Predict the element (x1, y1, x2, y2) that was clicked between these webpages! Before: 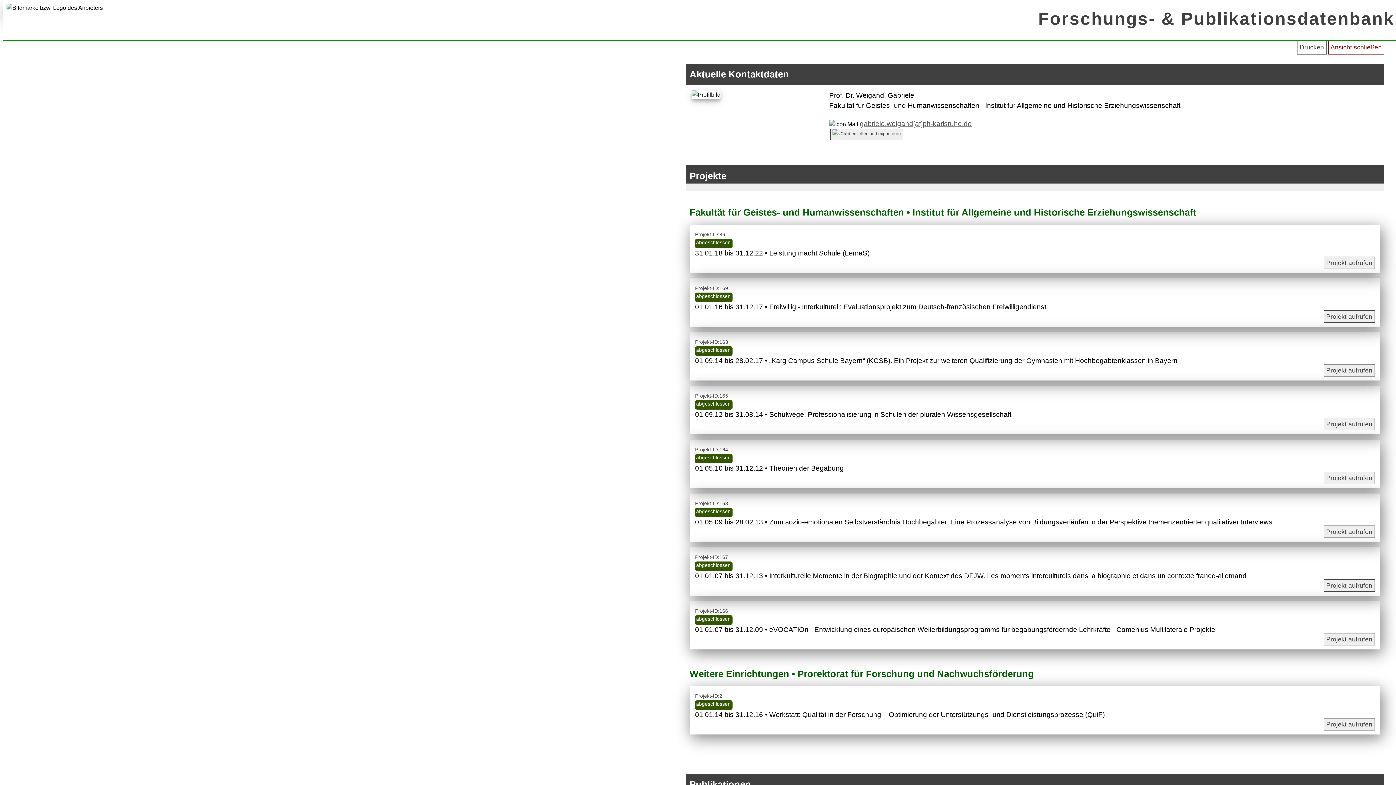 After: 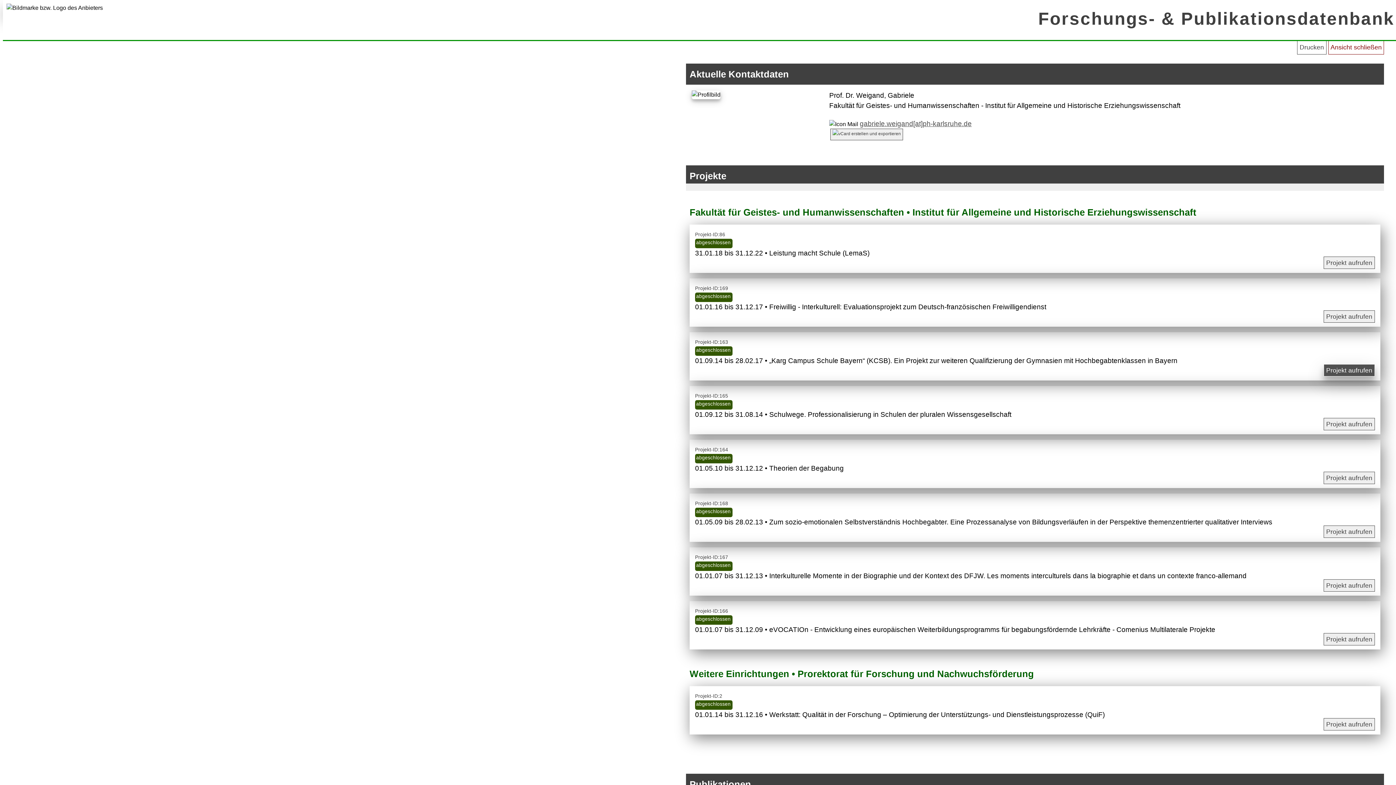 Action: bbox: (1324, 364, 1375, 376) label: Projekt aufrufen